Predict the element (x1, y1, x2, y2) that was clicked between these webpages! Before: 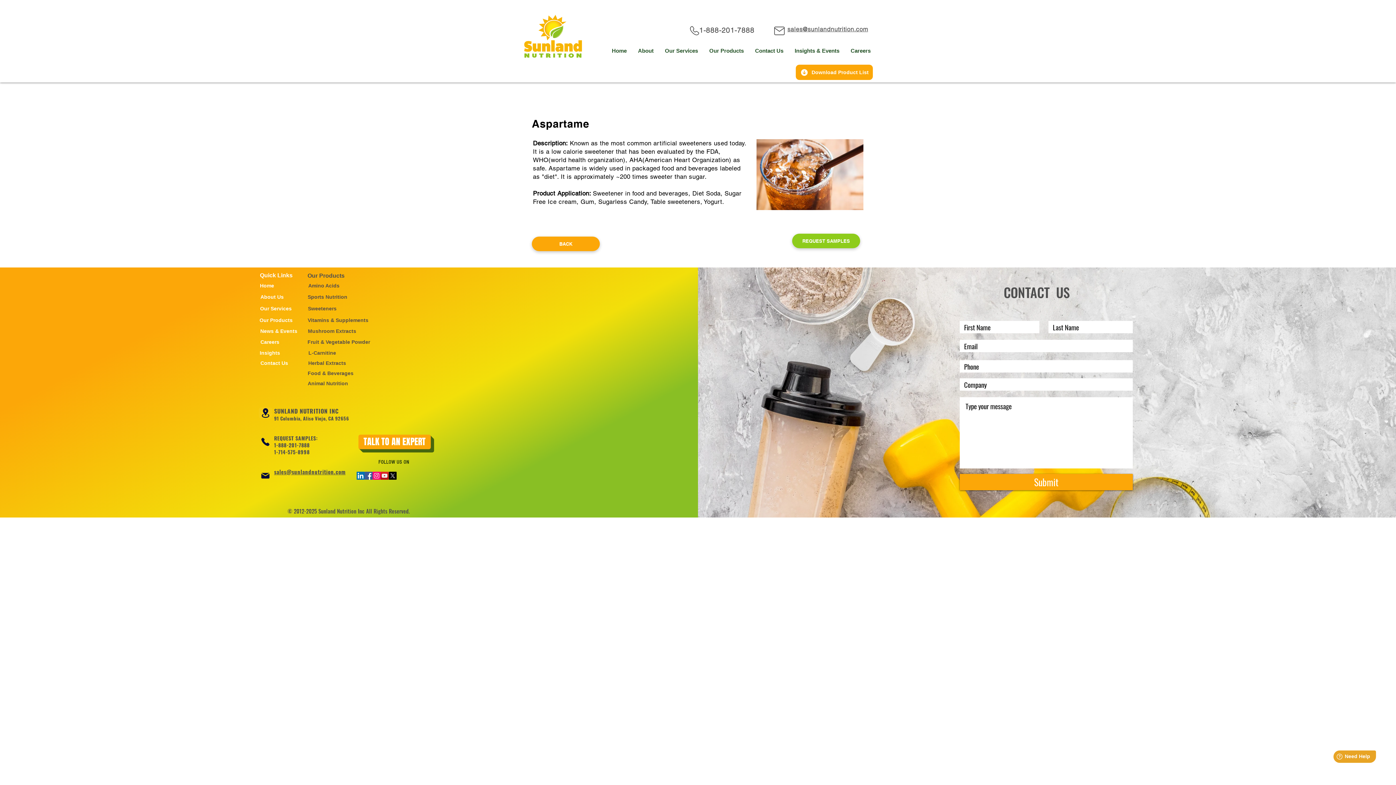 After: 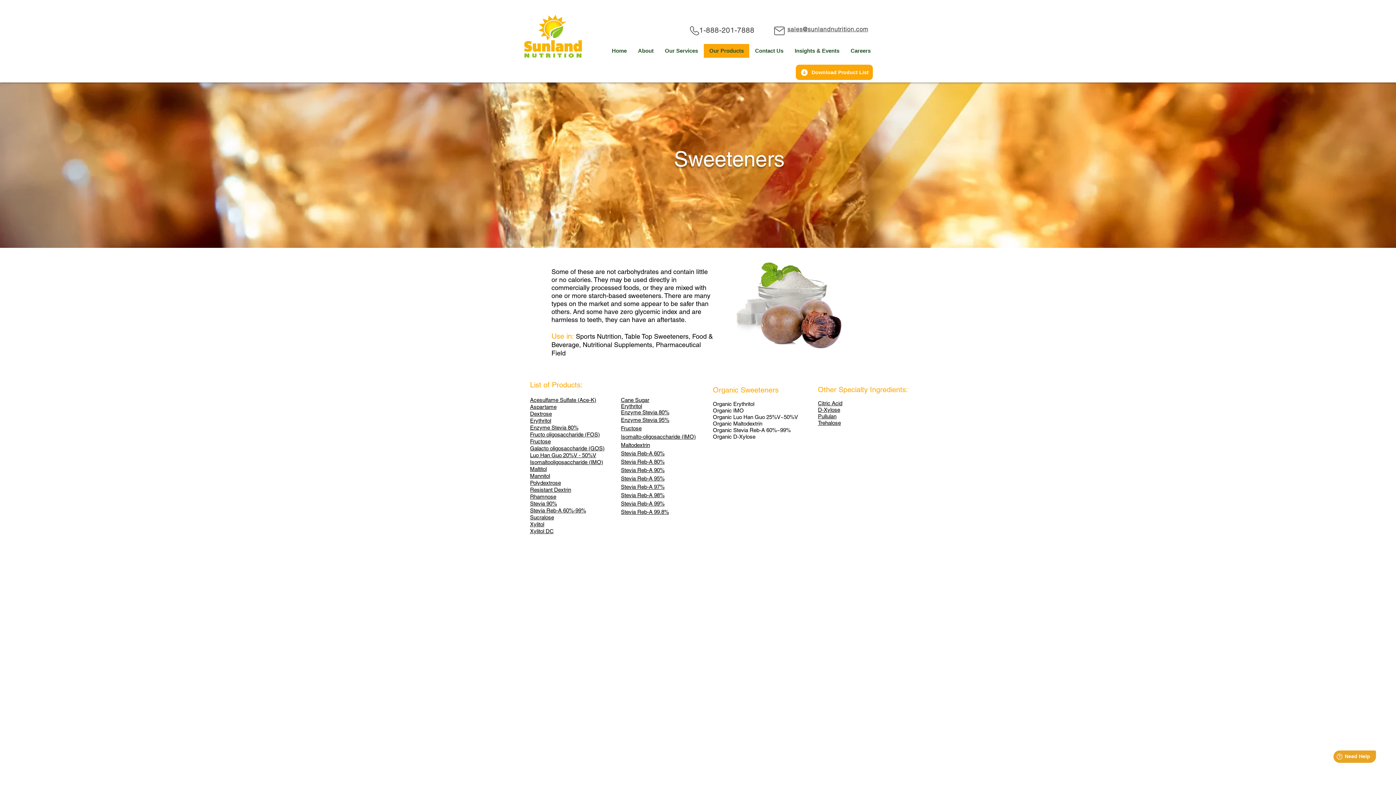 Action: bbox: (532, 236, 600, 251) label: BACK